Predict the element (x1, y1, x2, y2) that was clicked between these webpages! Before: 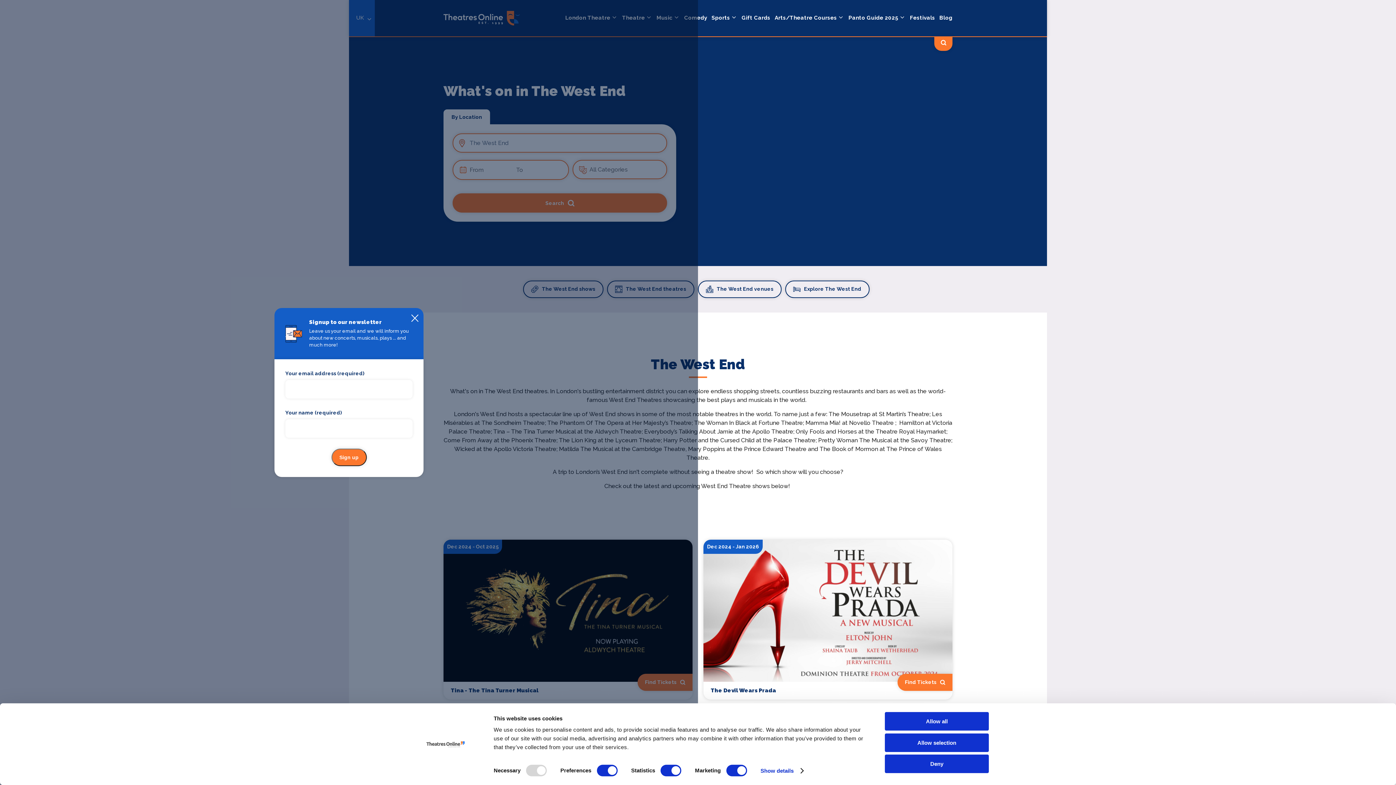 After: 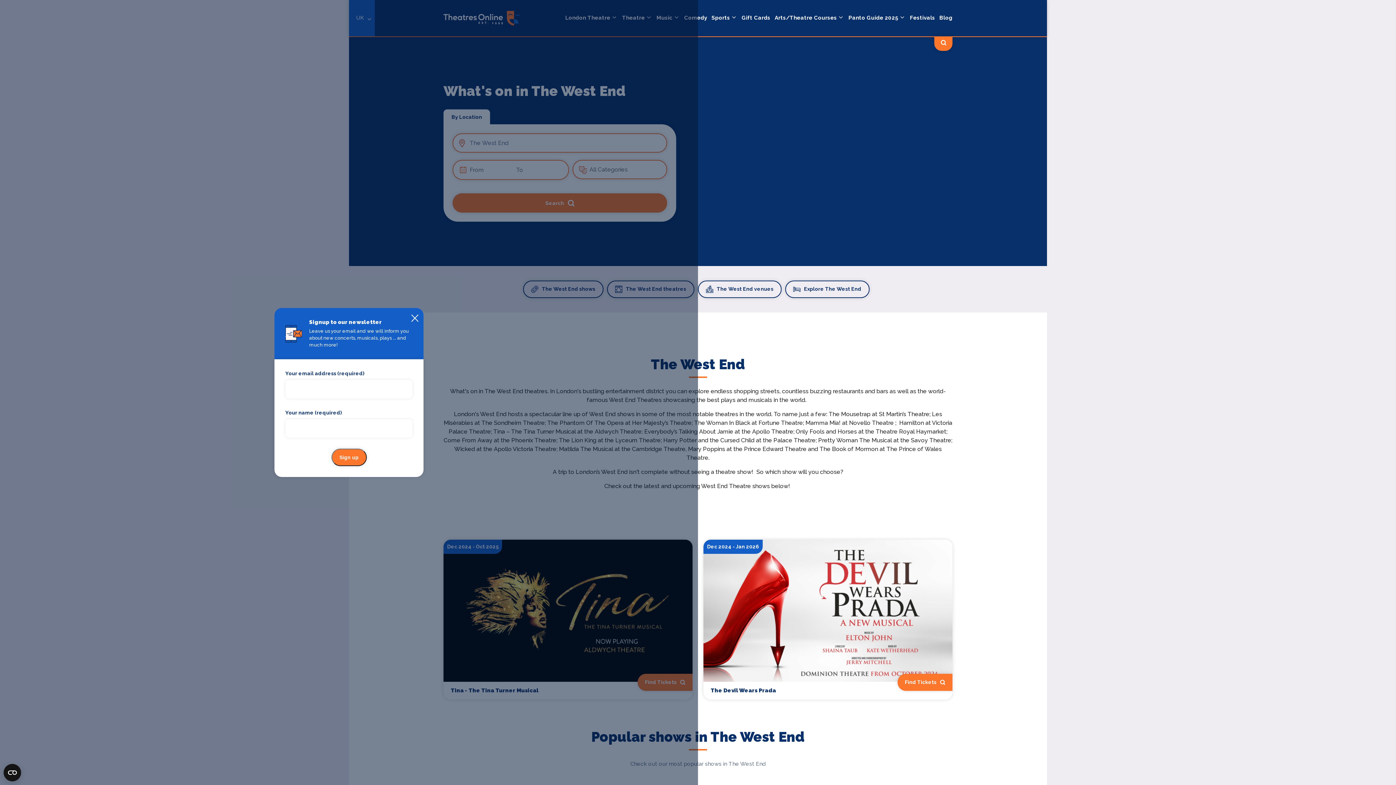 Action: bbox: (885, 712, 989, 731) label: Allow all